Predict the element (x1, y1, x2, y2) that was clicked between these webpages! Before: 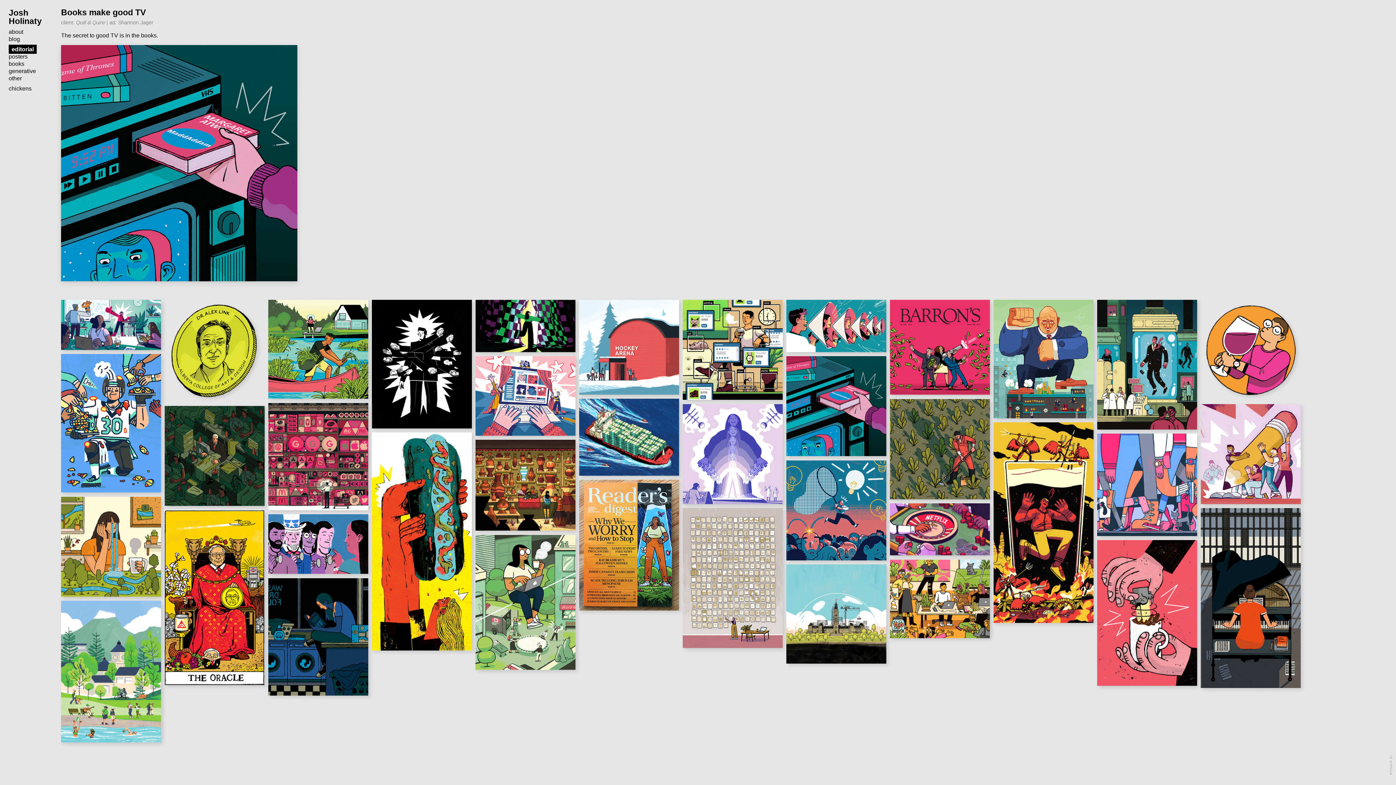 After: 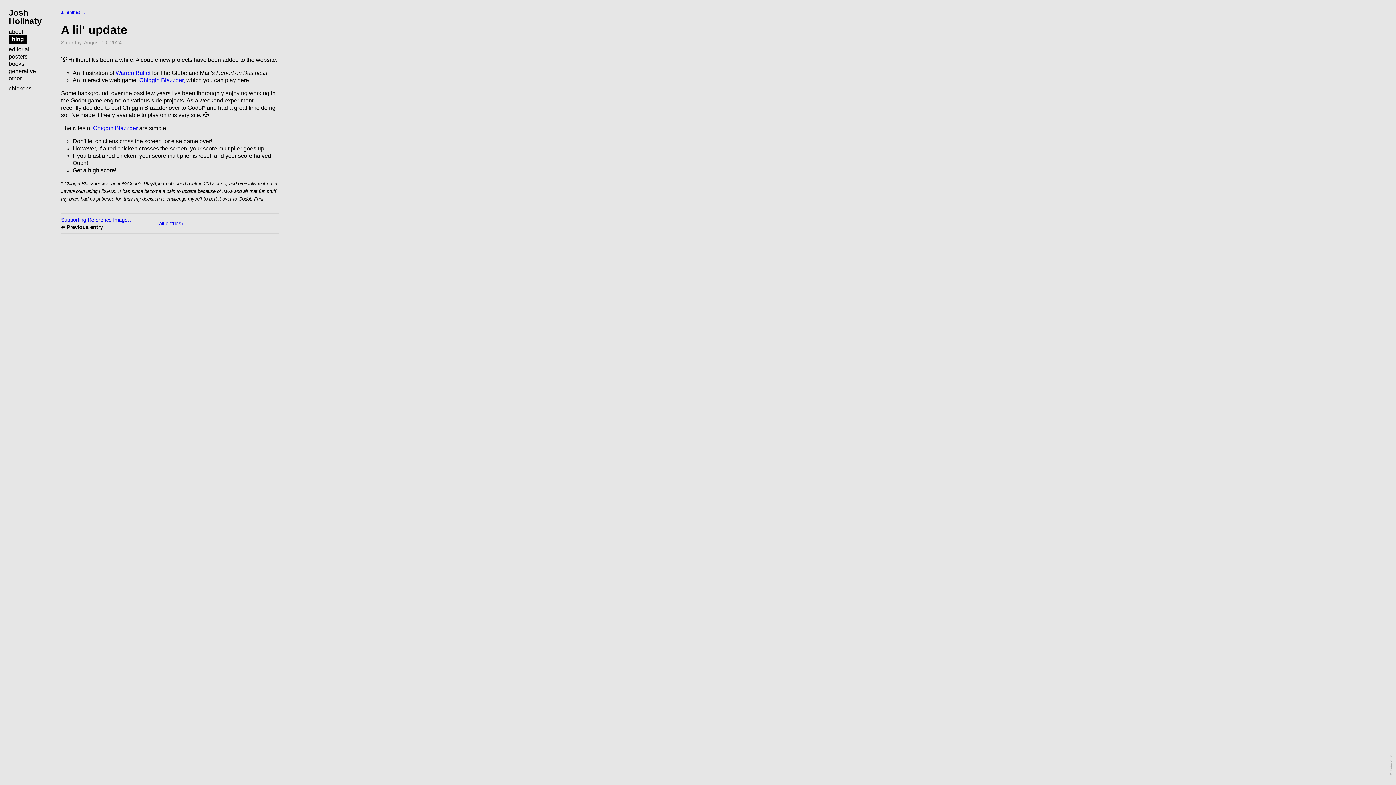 Action: bbox: (8, 36, 20, 42) label: blog